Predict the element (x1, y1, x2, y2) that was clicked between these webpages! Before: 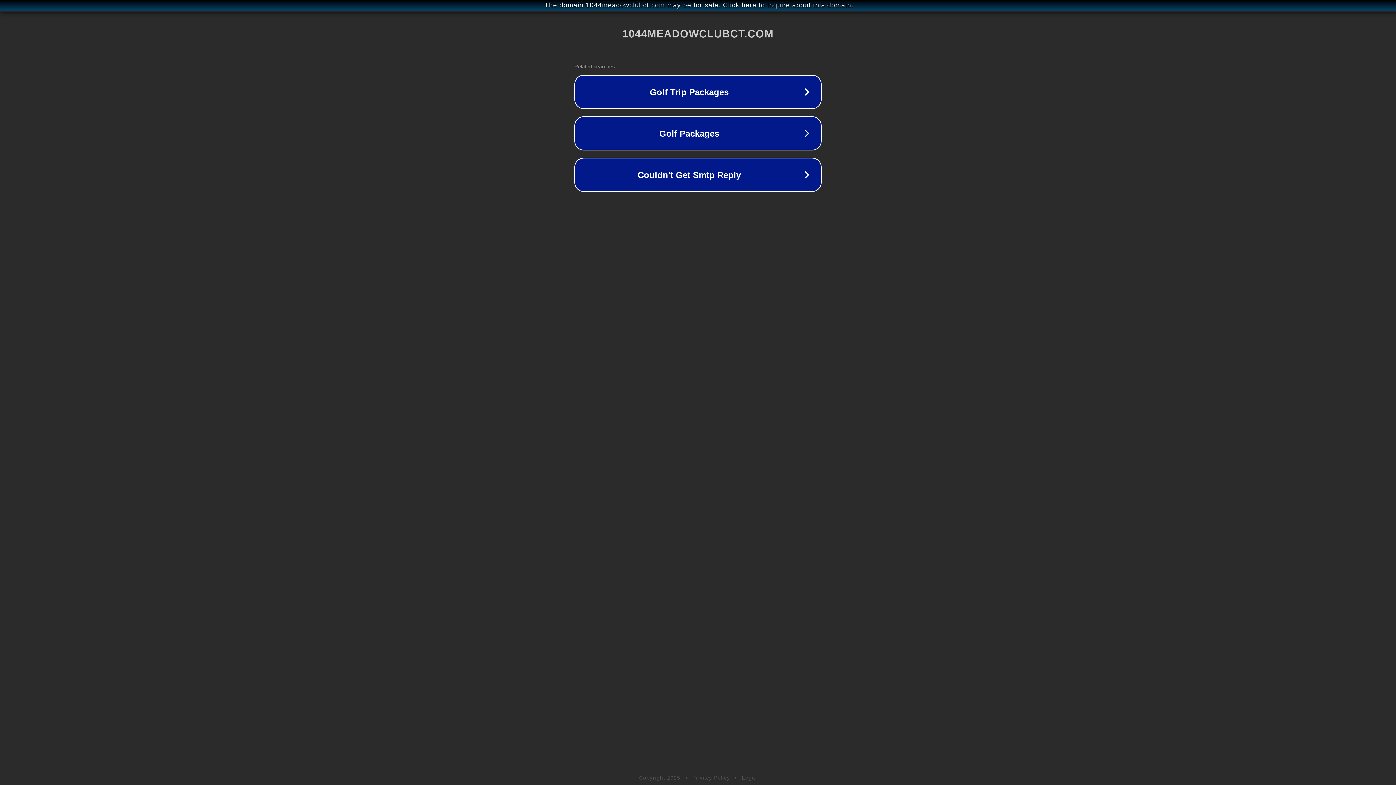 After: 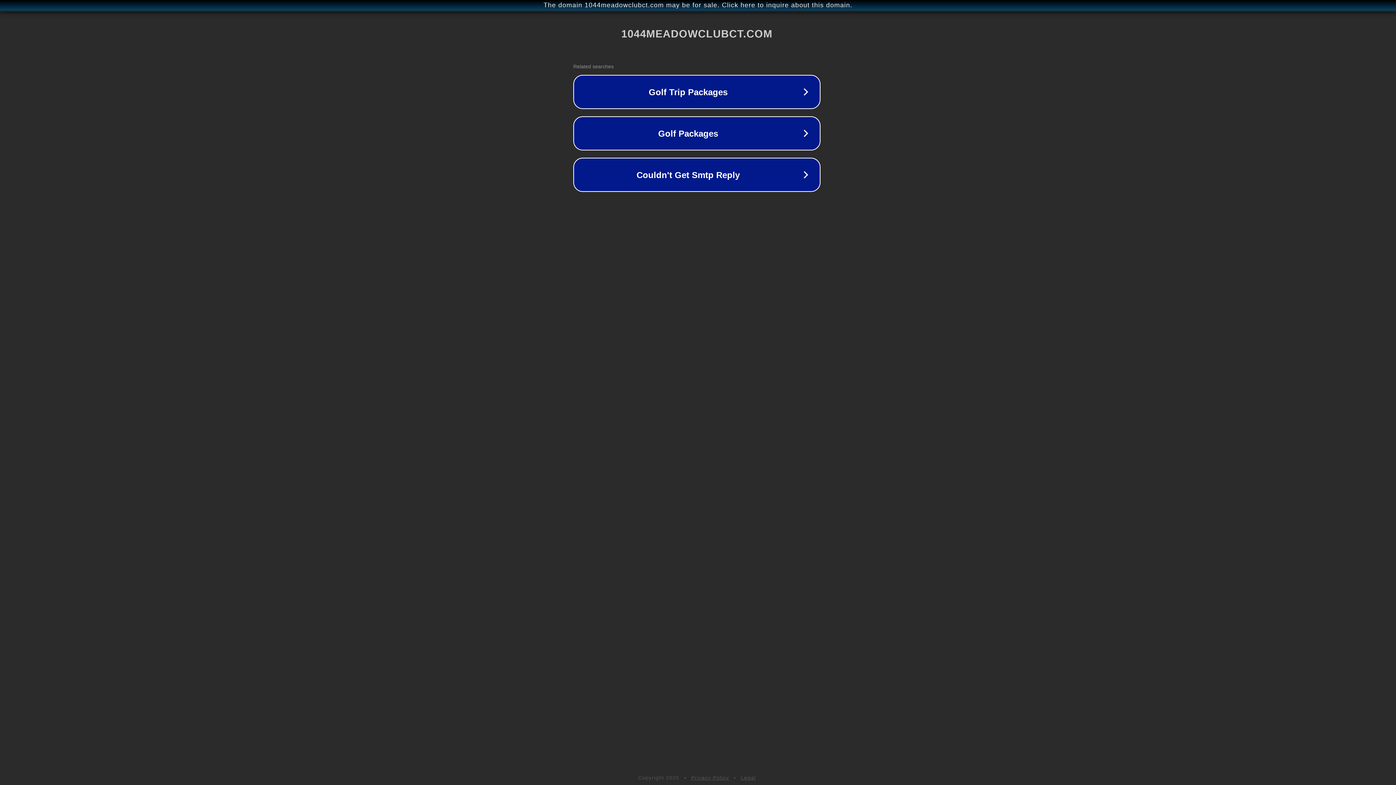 Action: label: The domain 1044meadowclubct.com may be for sale. Click here to inquire about this domain. bbox: (1, 1, 1397, 9)